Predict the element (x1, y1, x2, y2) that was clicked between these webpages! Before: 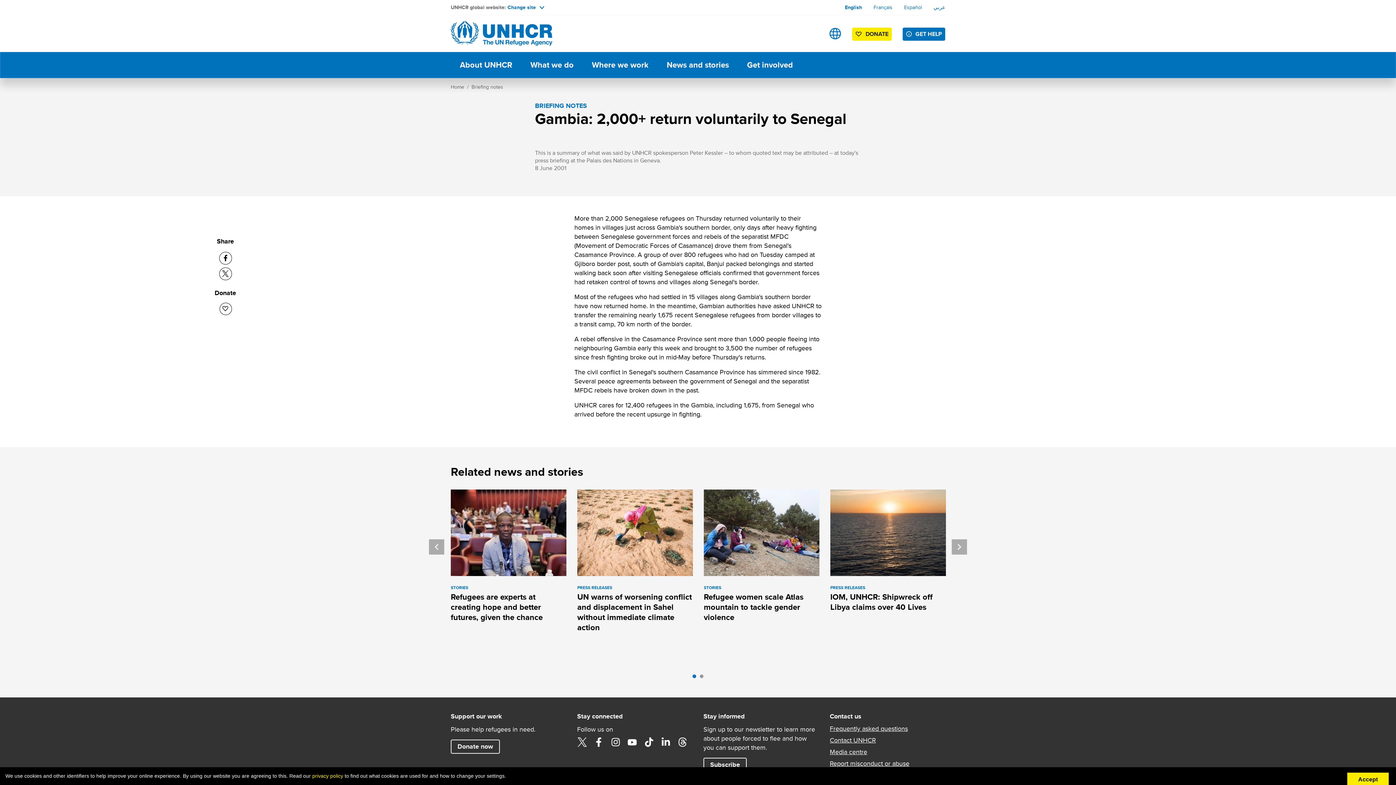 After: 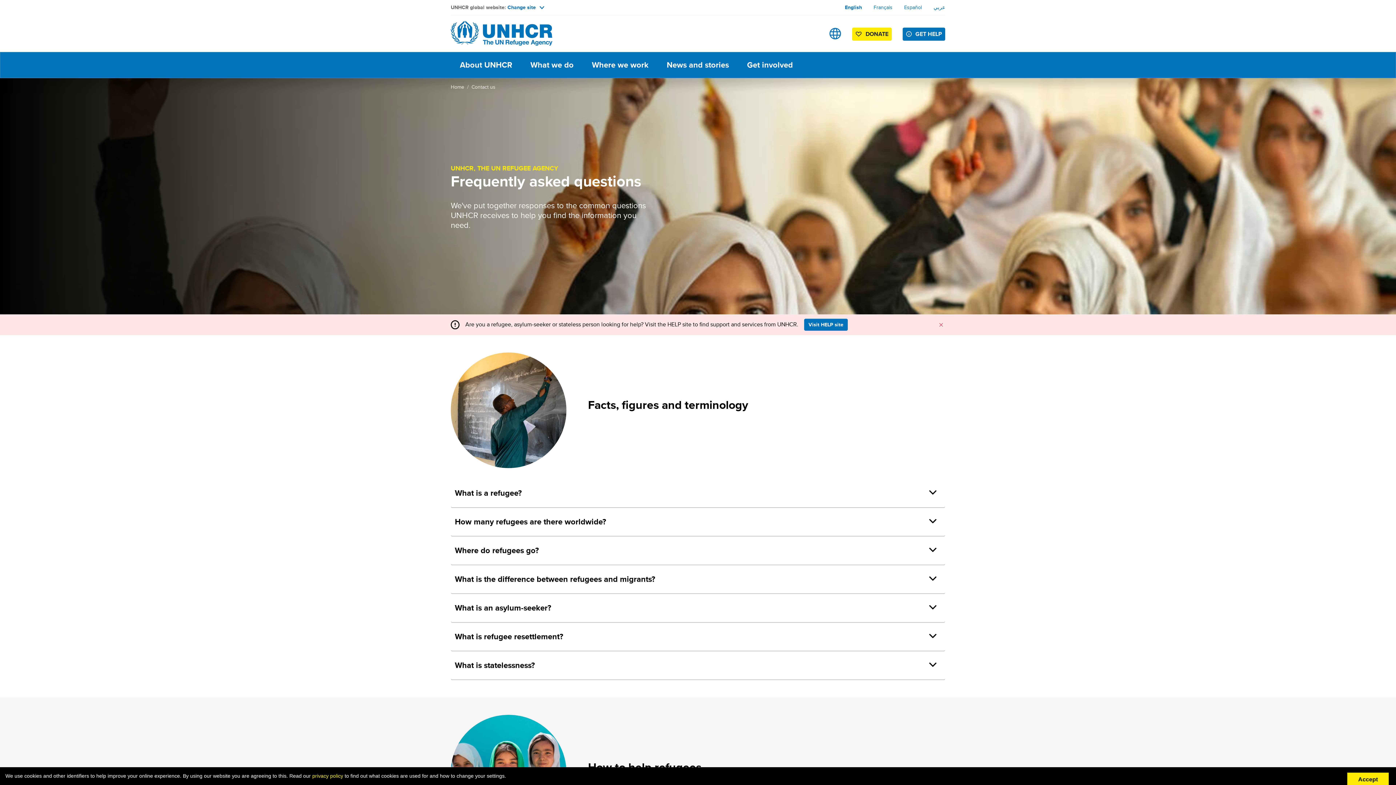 Action: label: Frequently asked questions bbox: (830, 724, 945, 732)